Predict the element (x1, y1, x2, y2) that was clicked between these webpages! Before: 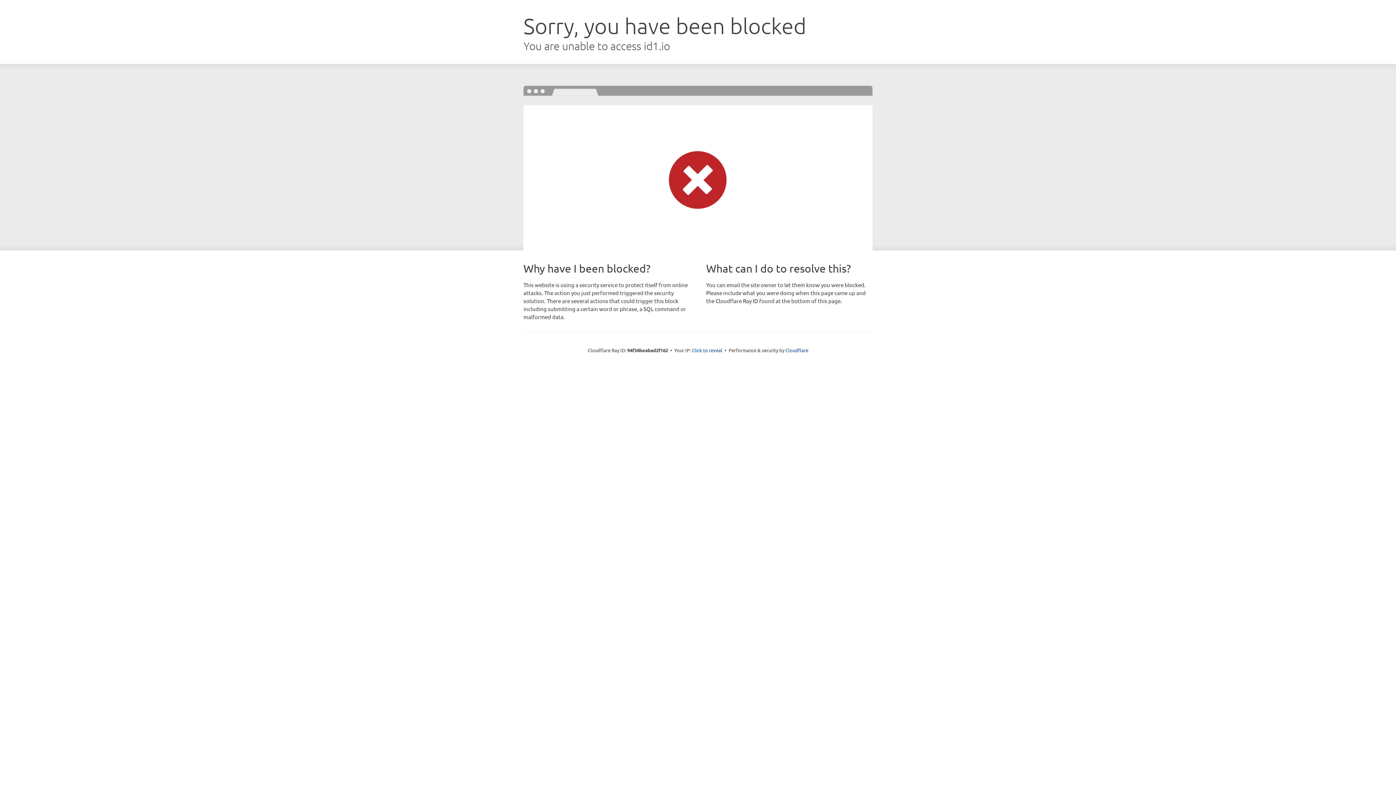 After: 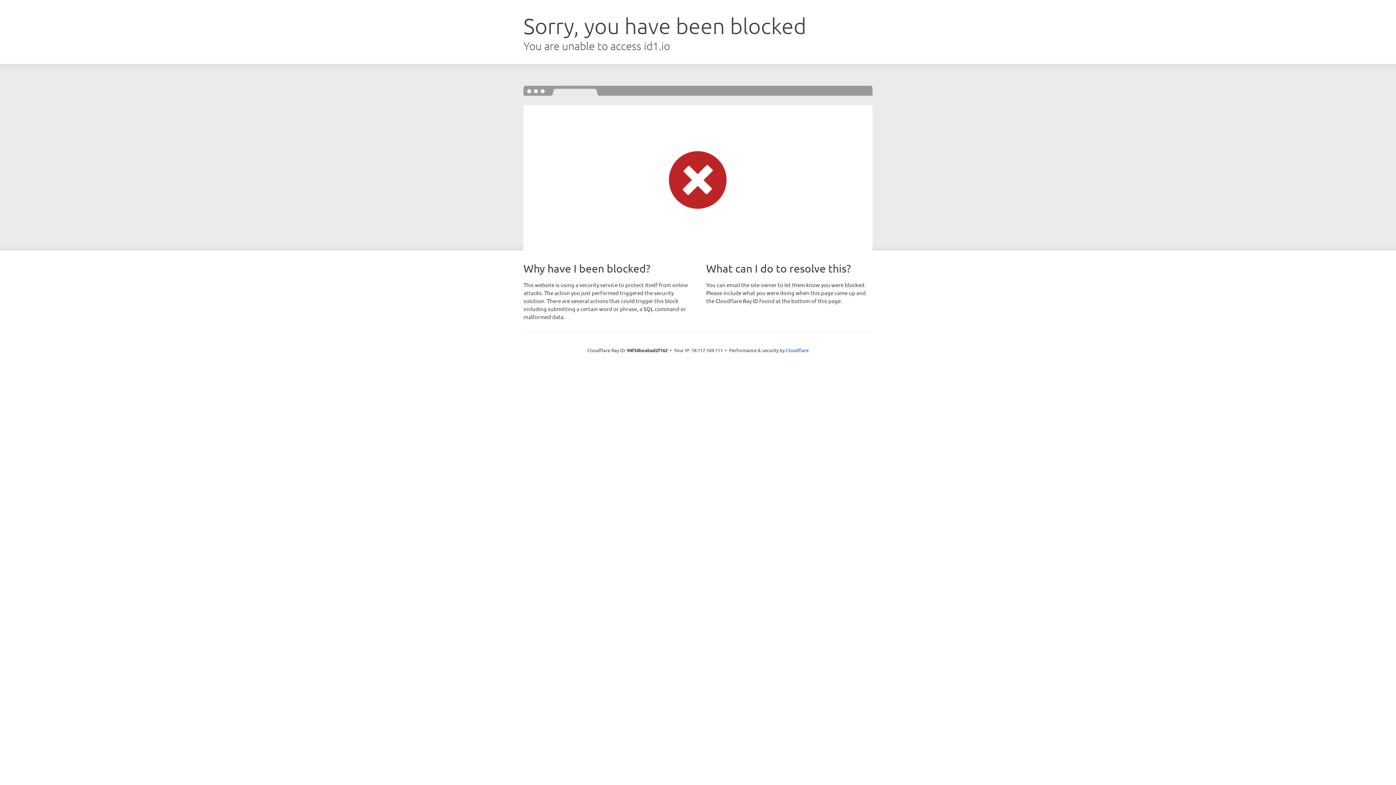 Action: label: Click to reveal bbox: (692, 346, 722, 353)